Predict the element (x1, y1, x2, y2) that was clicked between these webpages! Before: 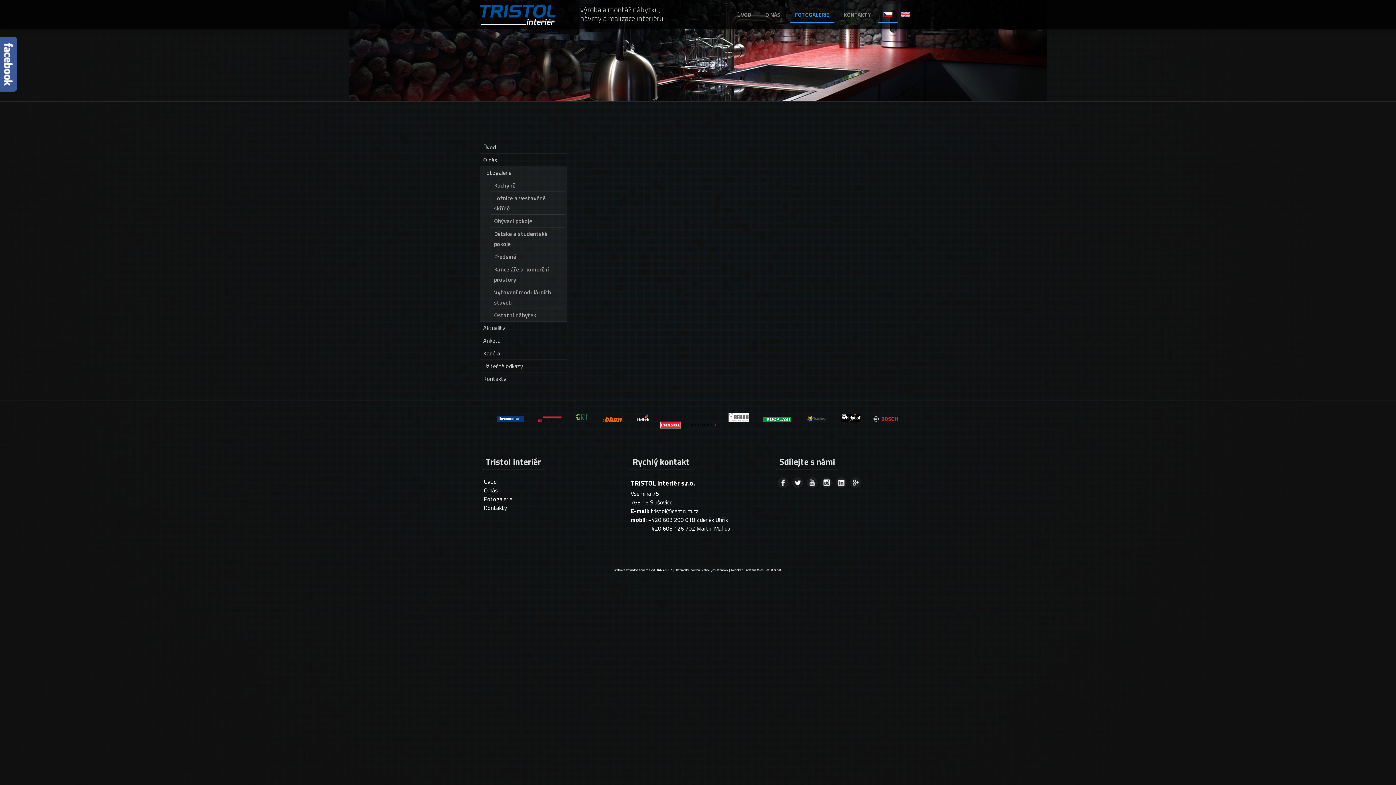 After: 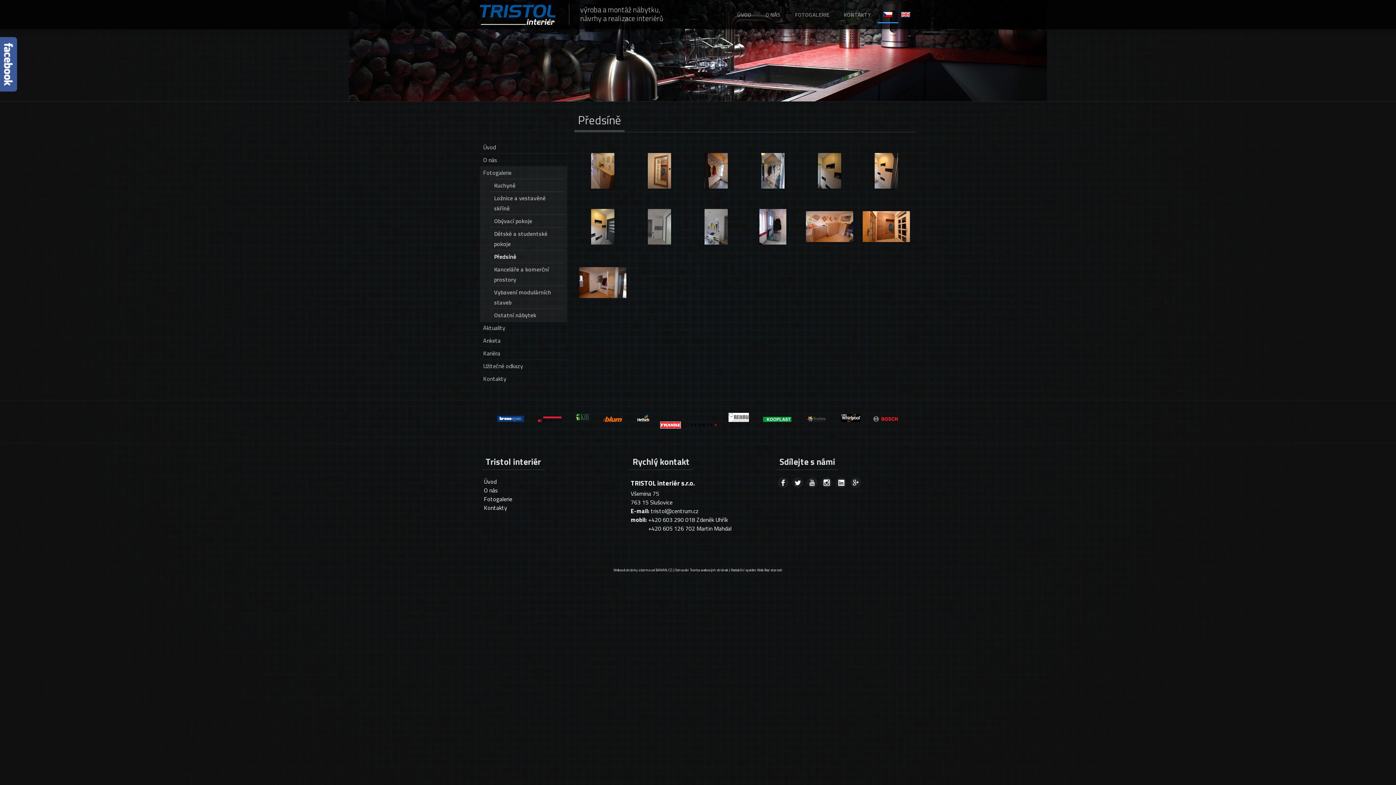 Action: bbox: (490, 250, 565, 262) label: Předsíně